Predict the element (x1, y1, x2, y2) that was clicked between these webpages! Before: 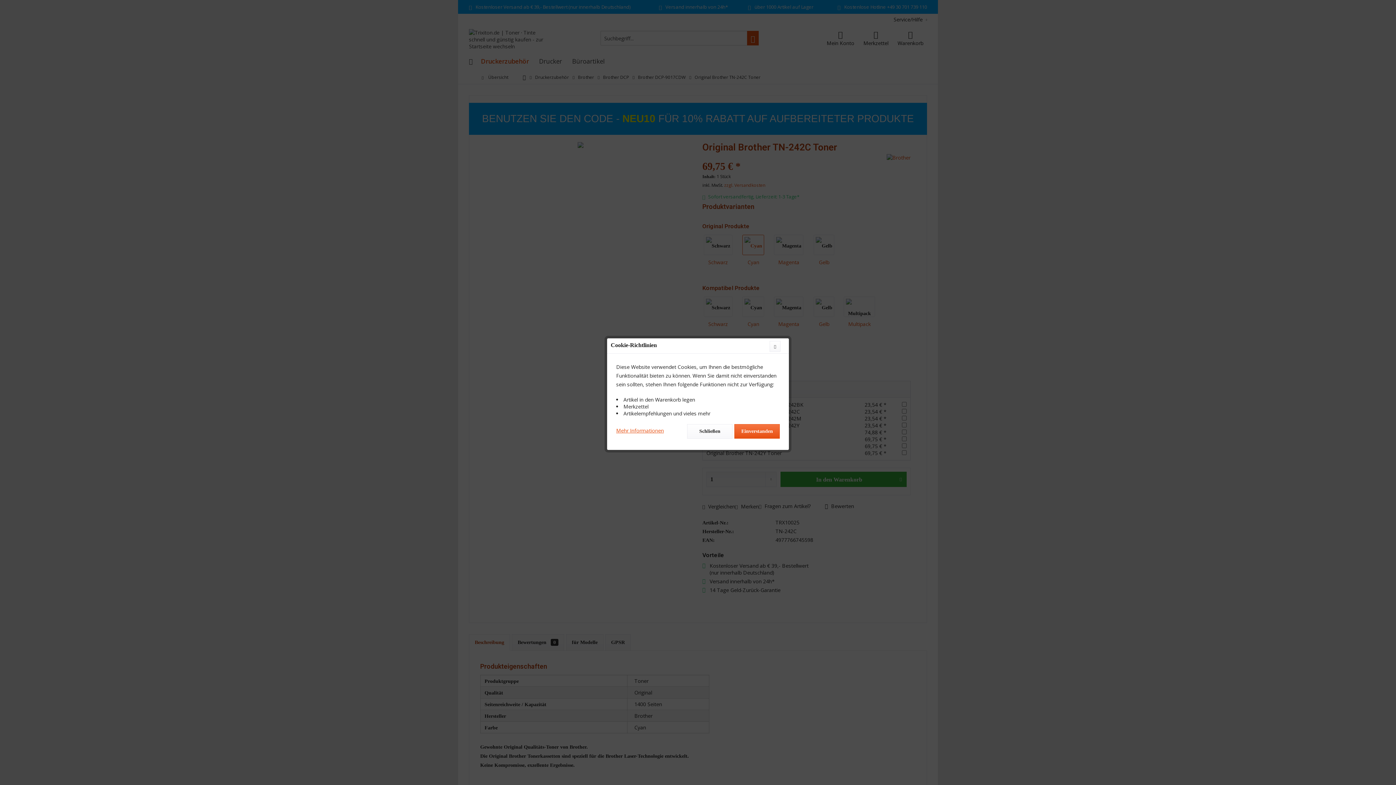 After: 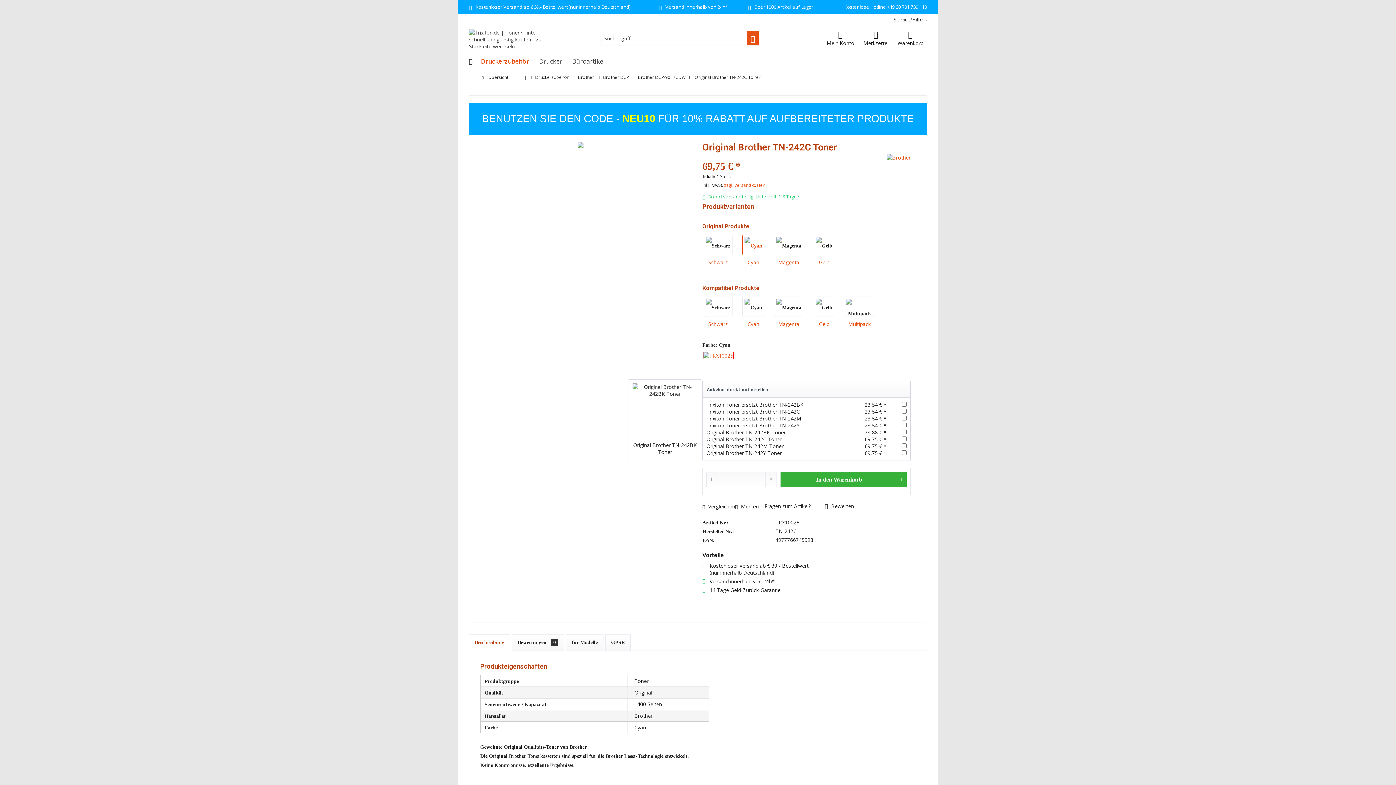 Action: label: Einverstanden bbox: (734, 424, 780, 438)